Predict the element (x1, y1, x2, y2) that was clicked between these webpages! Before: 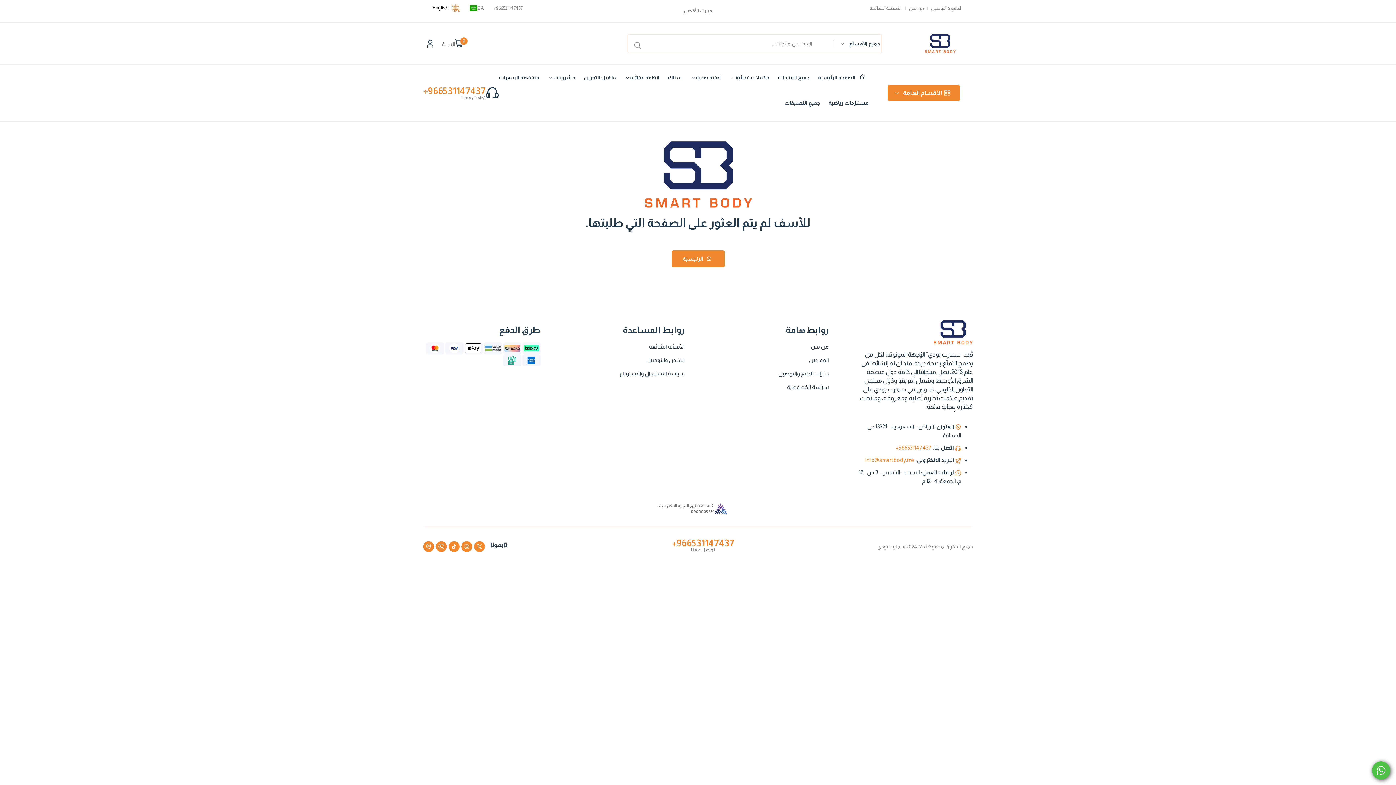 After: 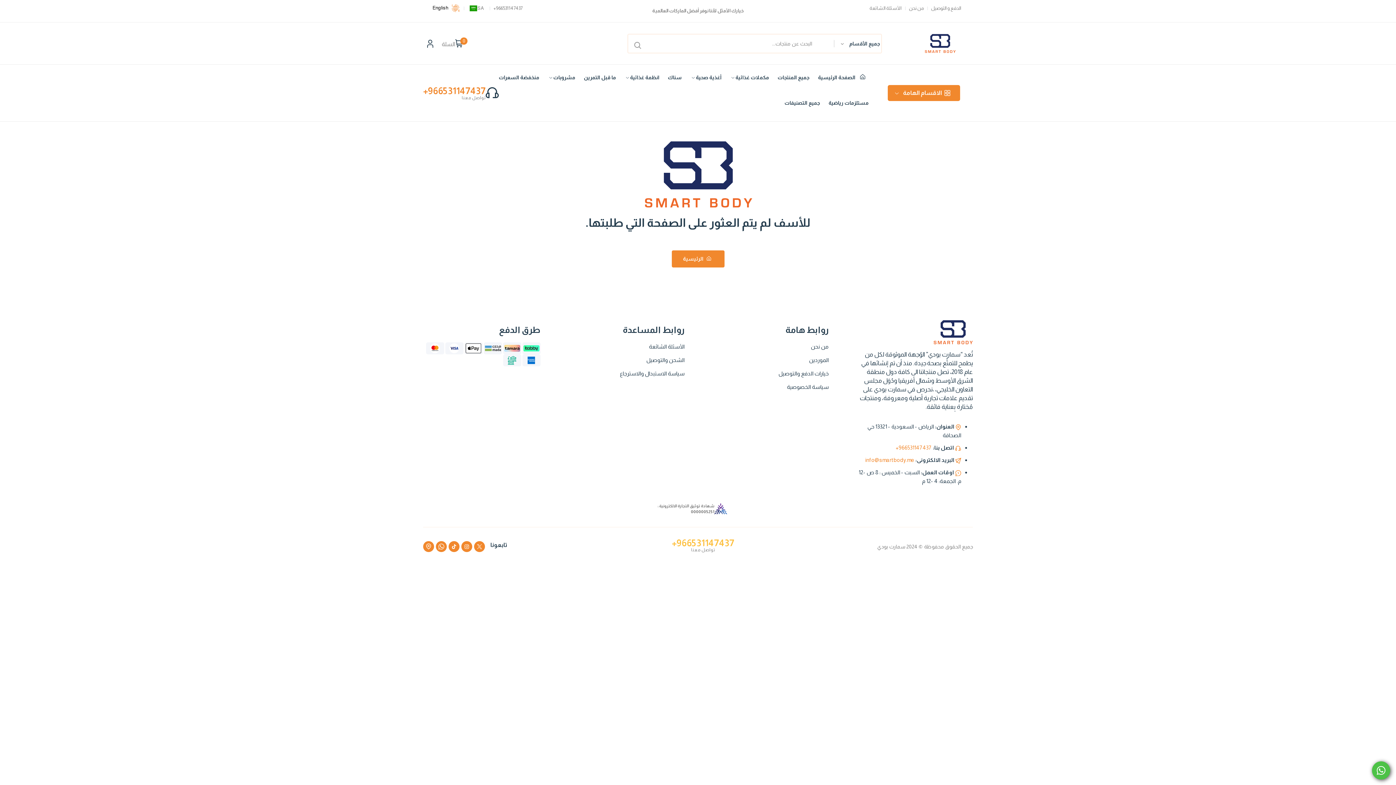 Action: bbox: (672, 538, 734, 548) label: +966531147437